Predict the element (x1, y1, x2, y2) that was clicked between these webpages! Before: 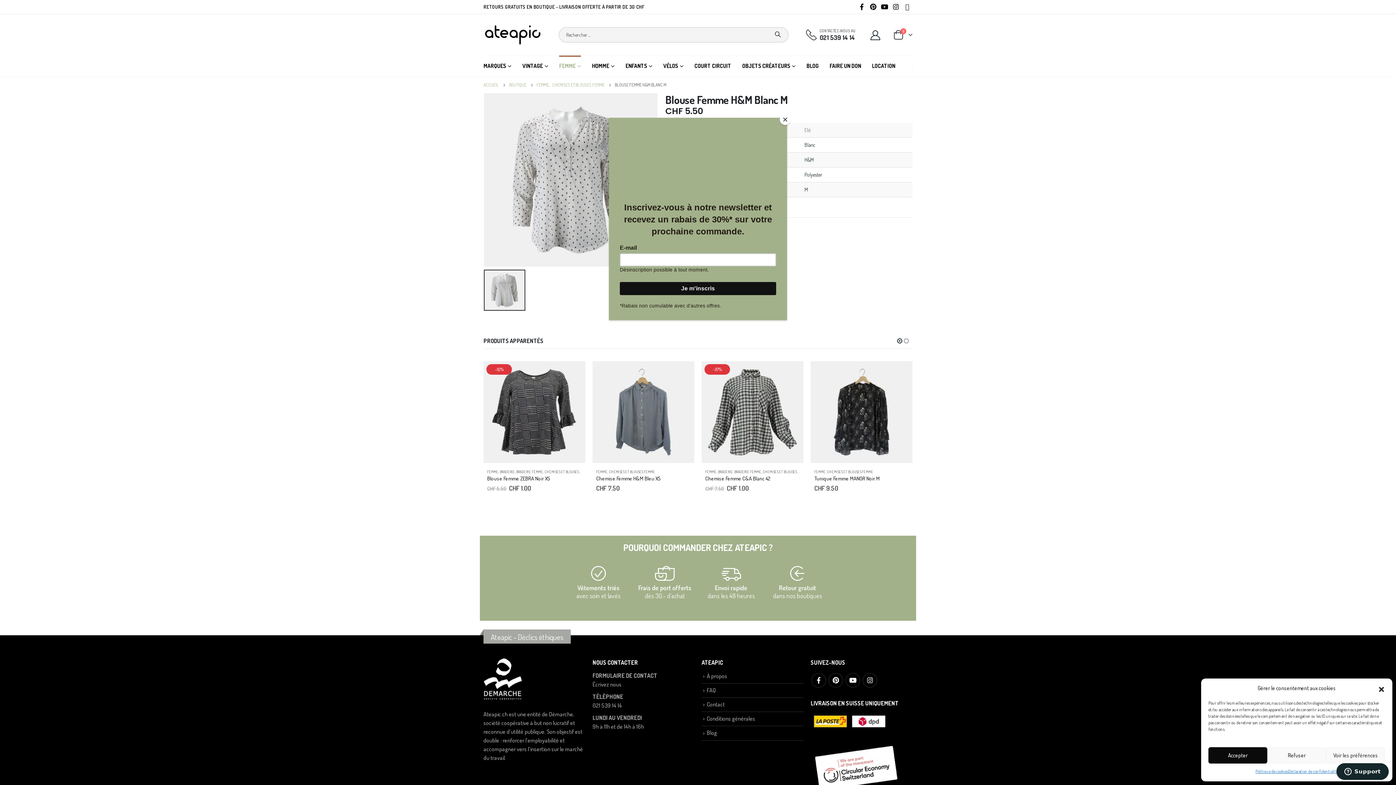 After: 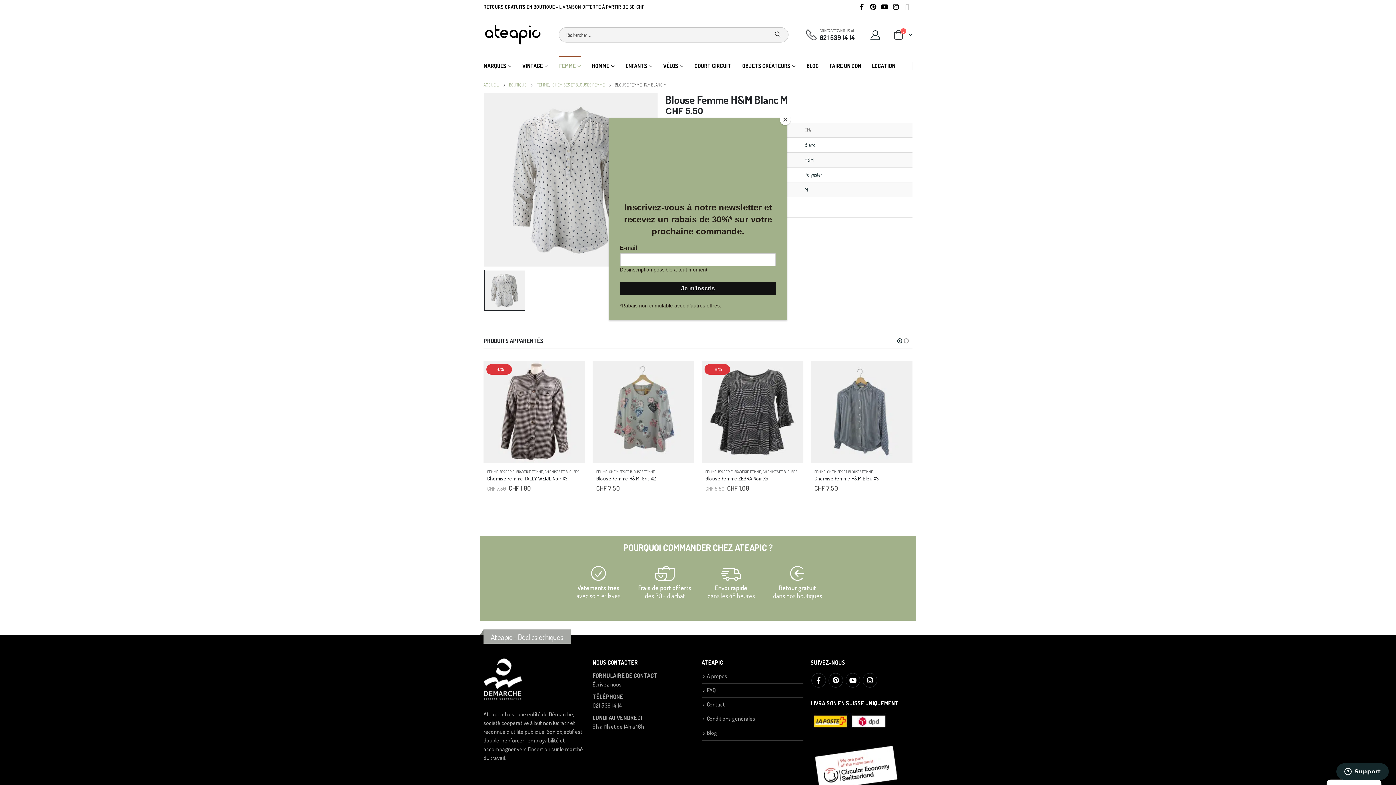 Action: label: Accepter bbox: (1208, 747, 1267, 764)